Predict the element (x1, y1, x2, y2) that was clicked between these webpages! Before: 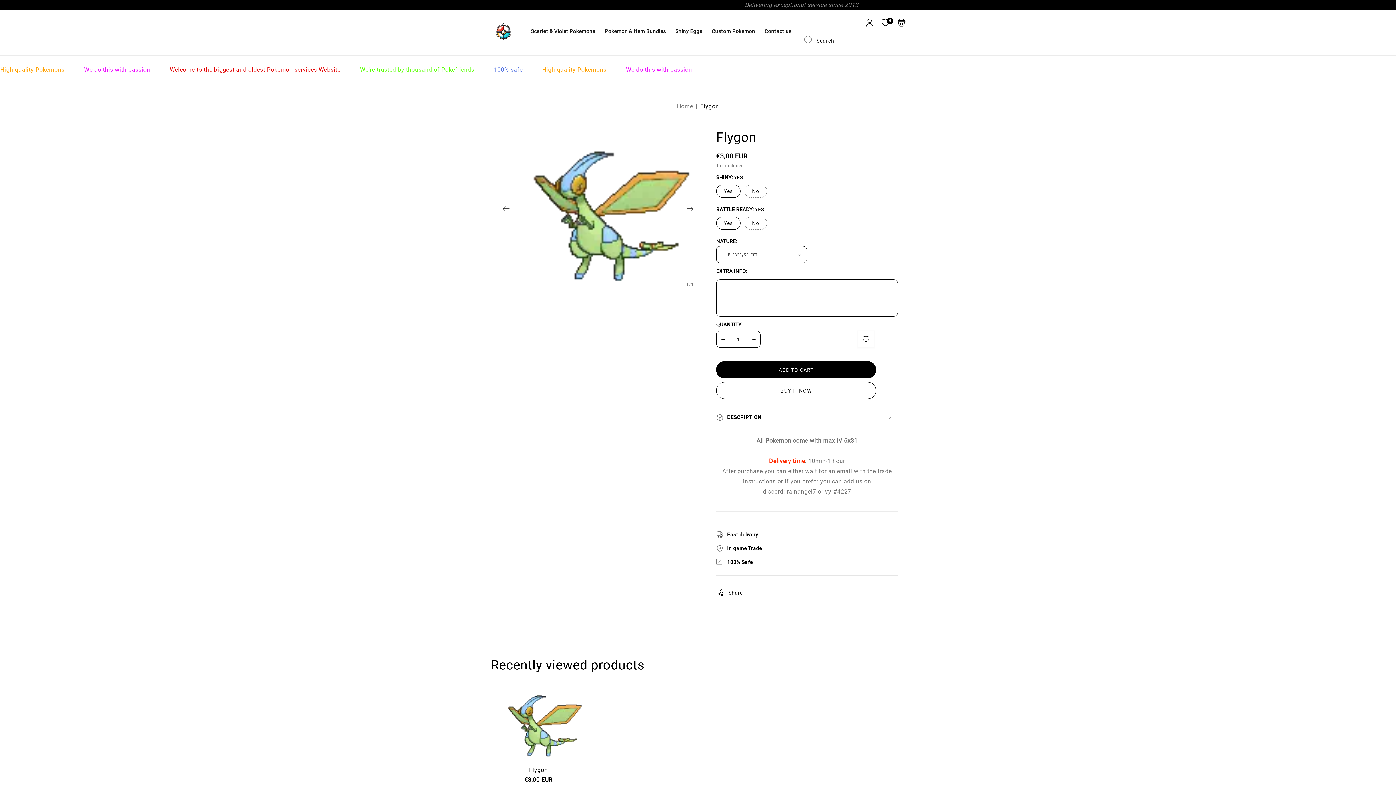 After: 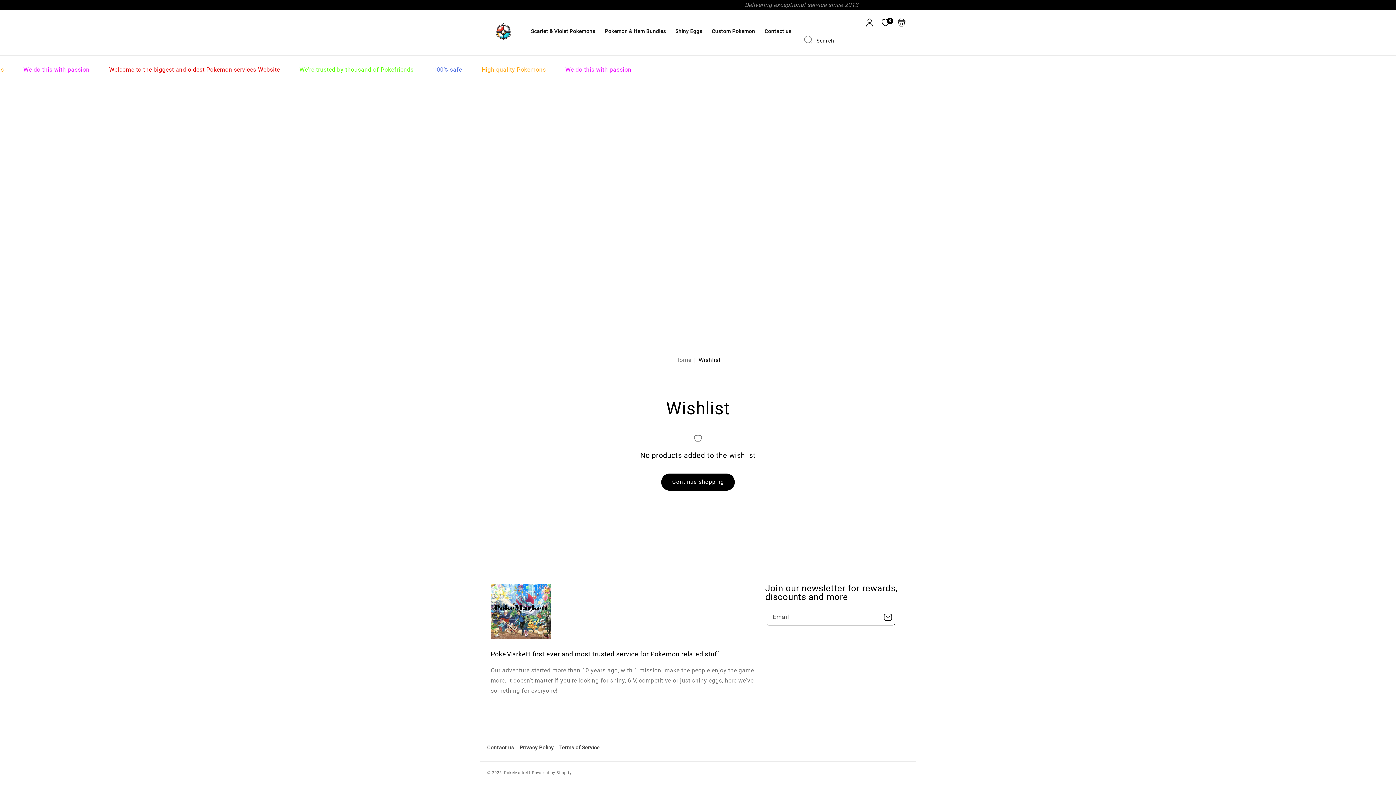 Action: label: Favourites
0 bbox: (877, 14, 893, 30)